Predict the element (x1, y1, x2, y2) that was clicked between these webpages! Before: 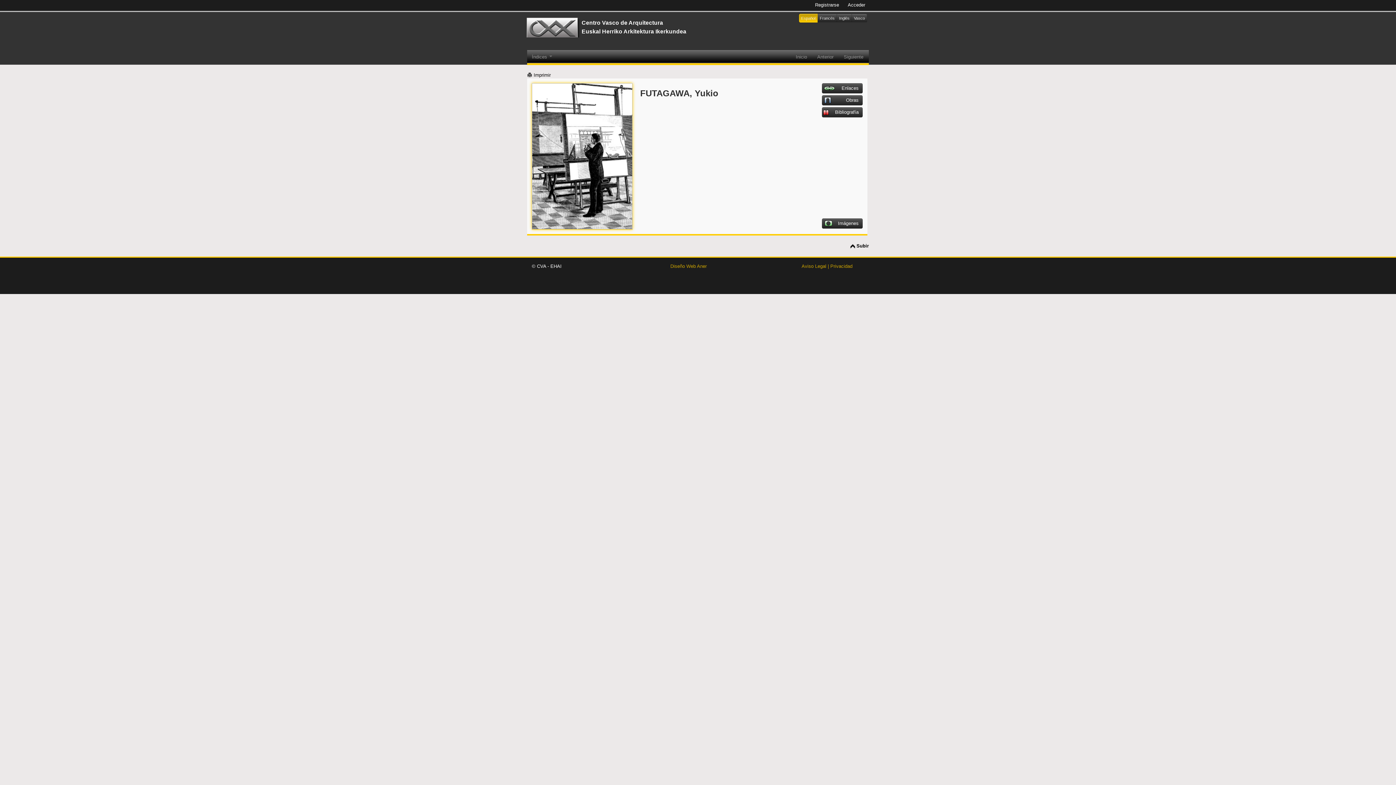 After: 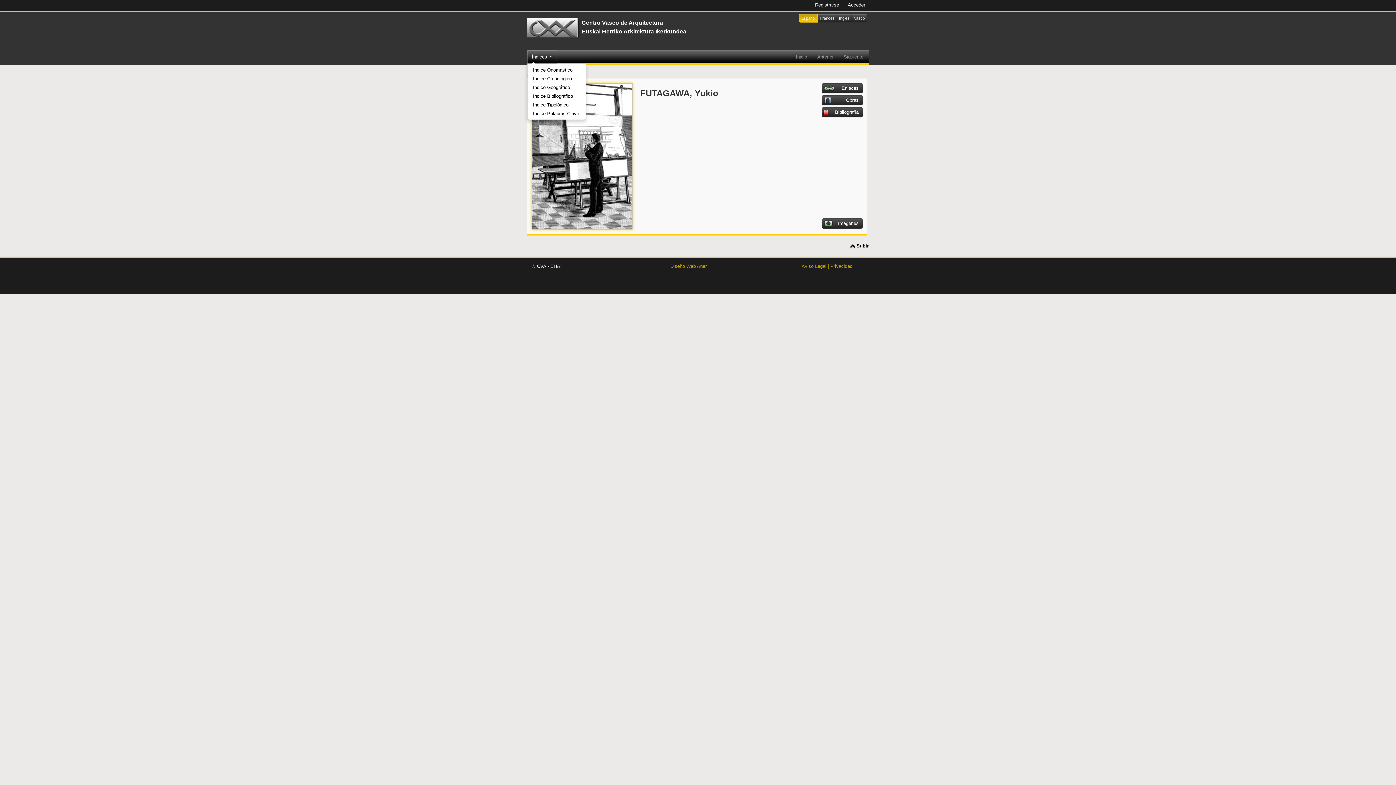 Action: label: Índices  bbox: (527, 50, 557, 63)